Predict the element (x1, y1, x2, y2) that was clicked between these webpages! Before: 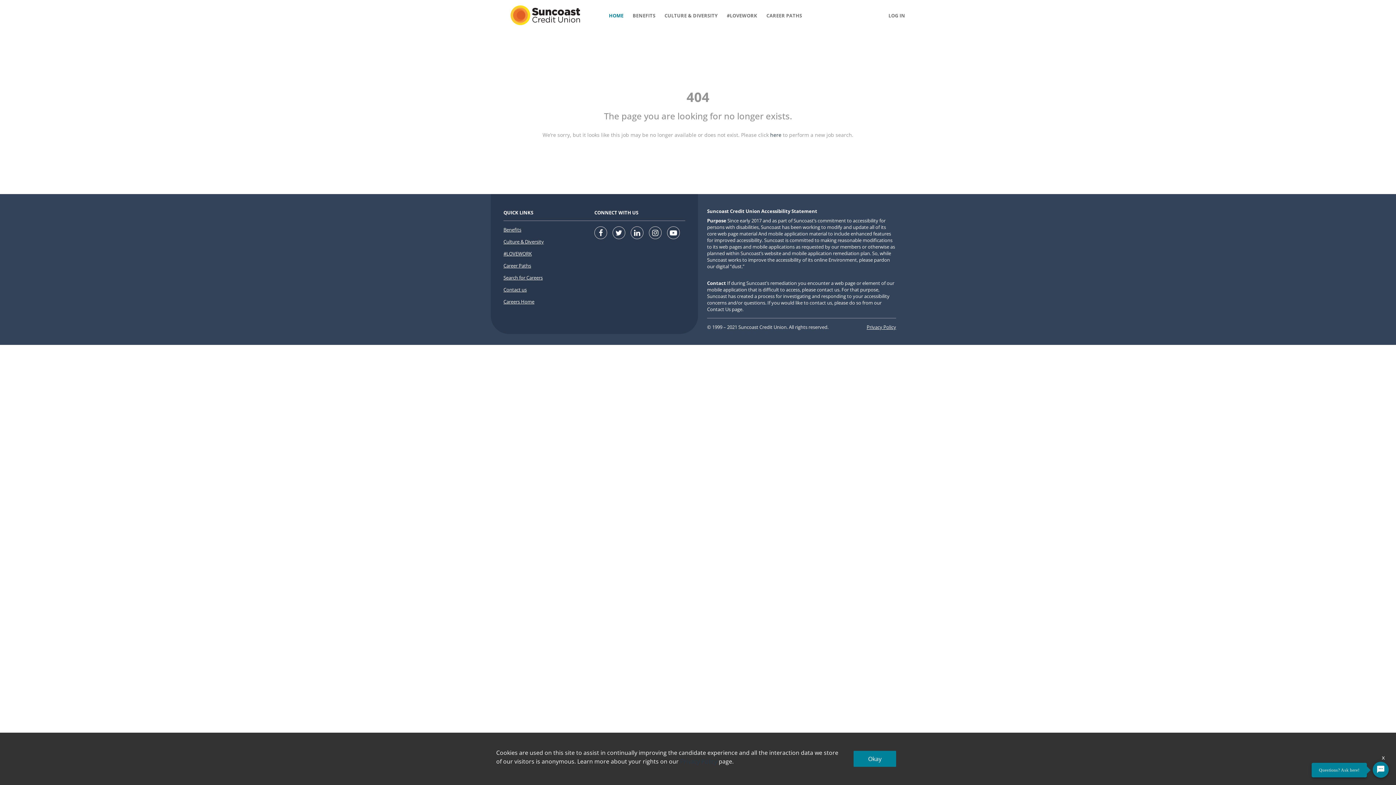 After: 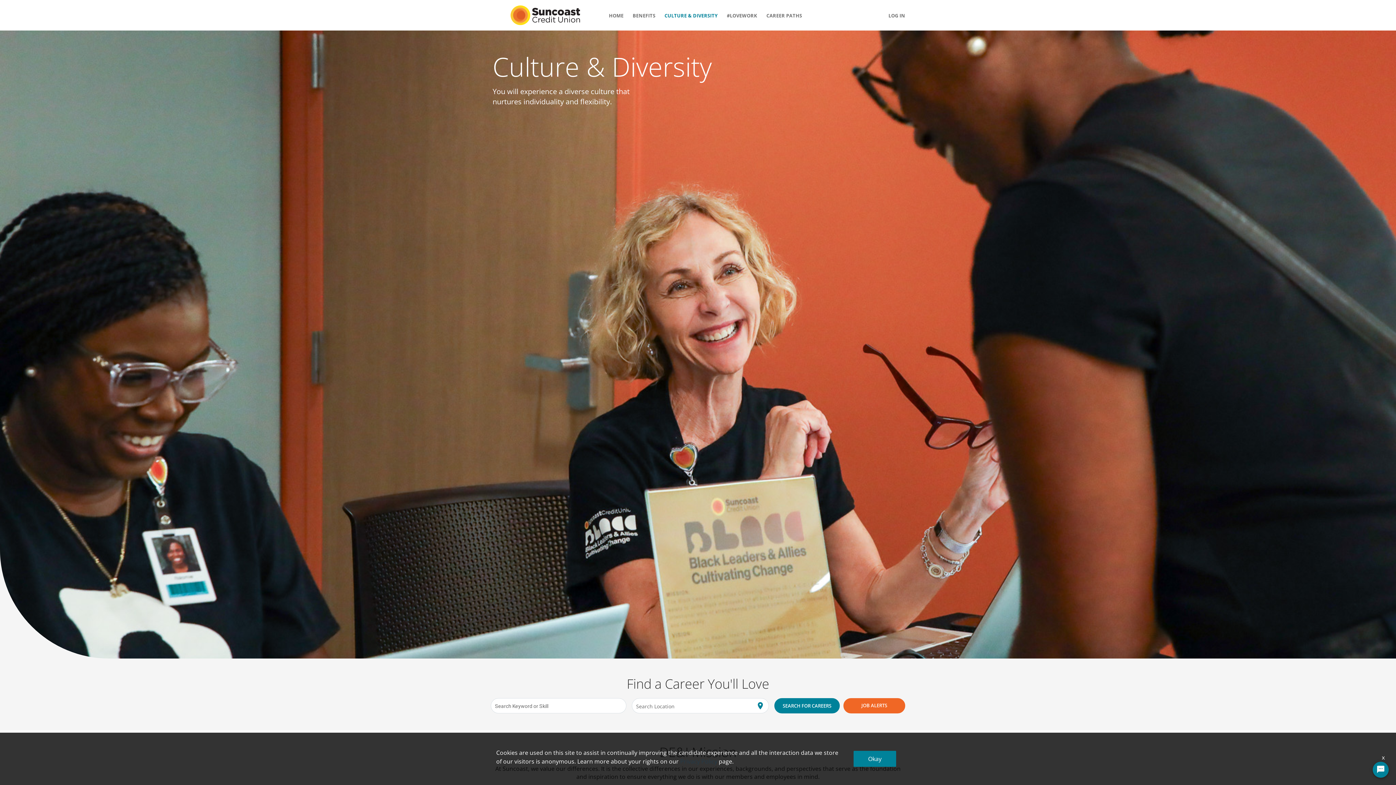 Action: bbox: (503, 238, 544, 245) label: Culture & Diversity